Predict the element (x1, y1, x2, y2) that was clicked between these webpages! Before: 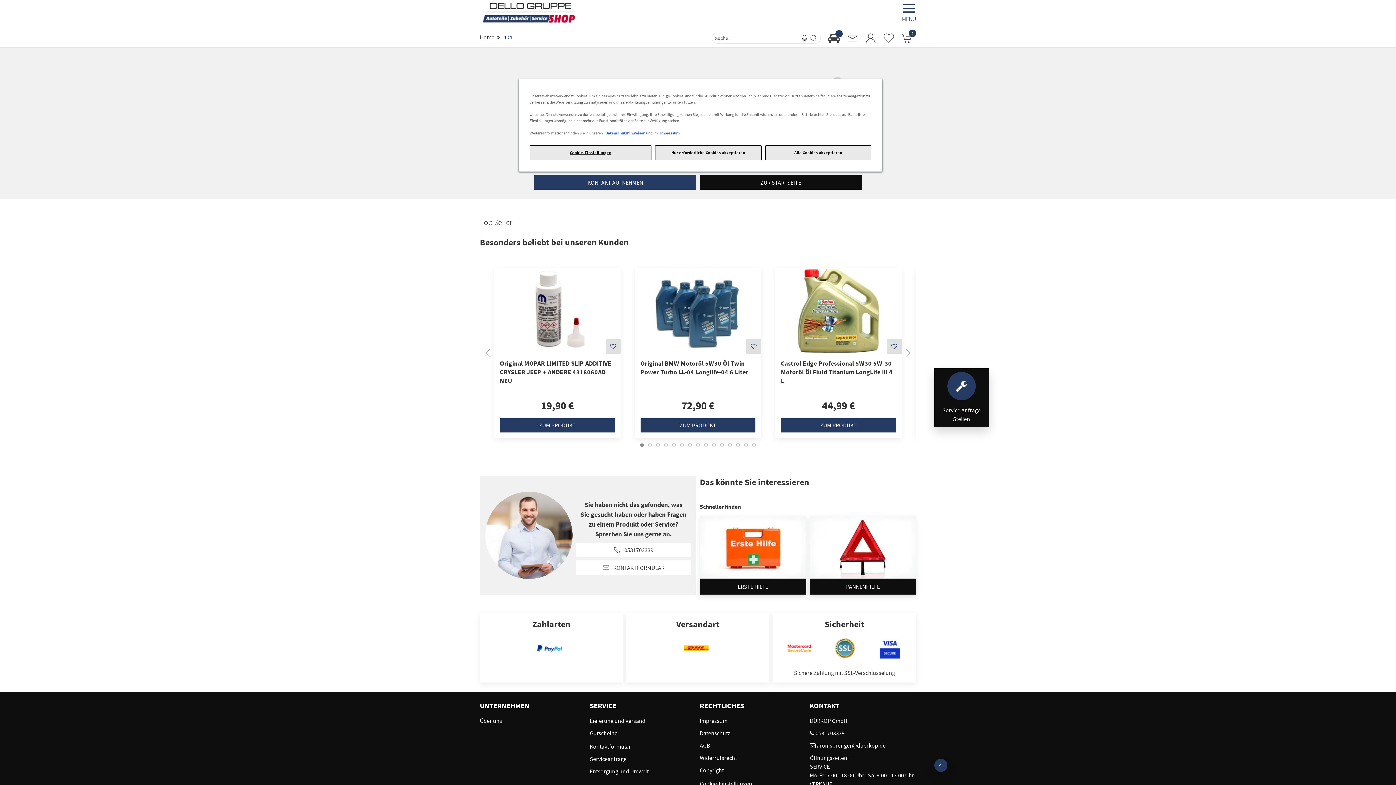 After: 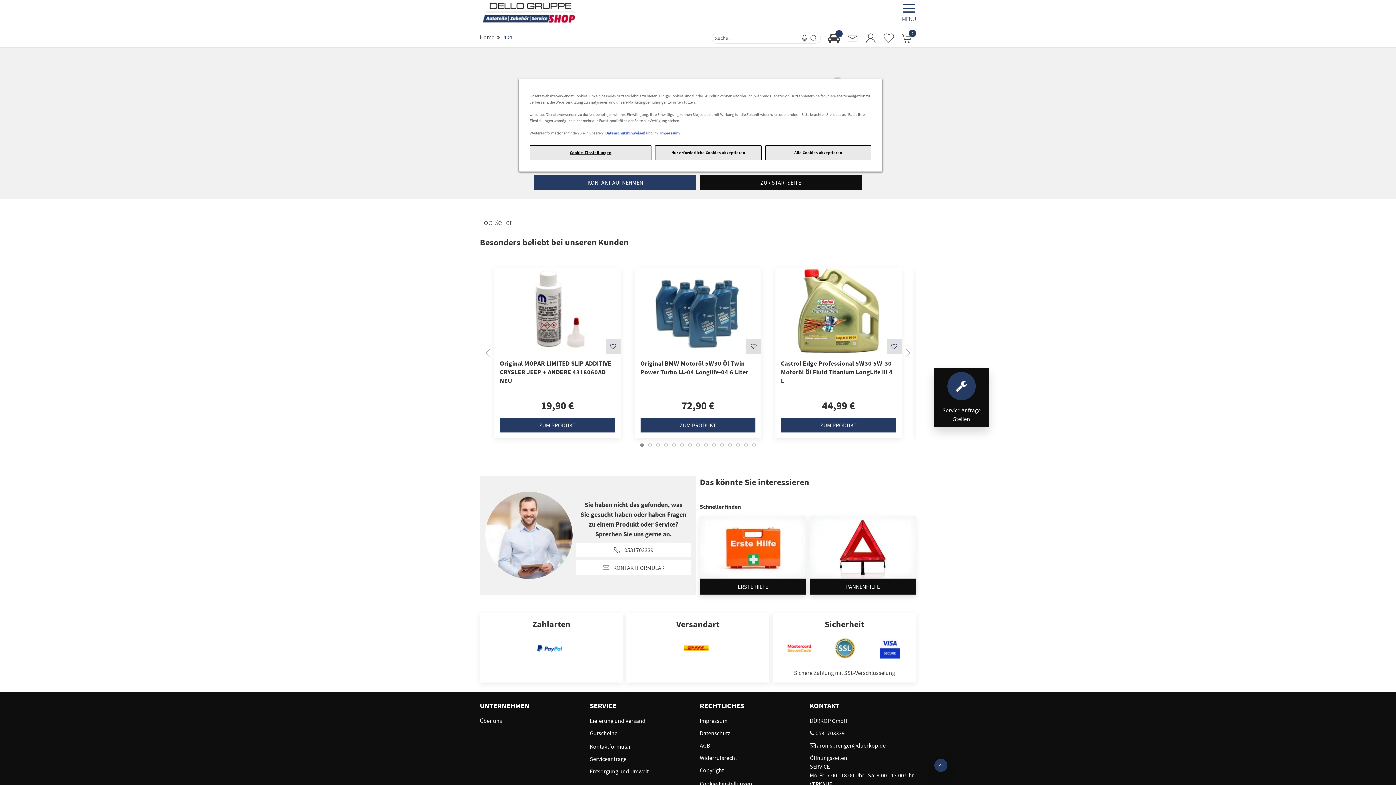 Action: bbox: (605, 130, 645, 135) label: Datenschutzhinweisen